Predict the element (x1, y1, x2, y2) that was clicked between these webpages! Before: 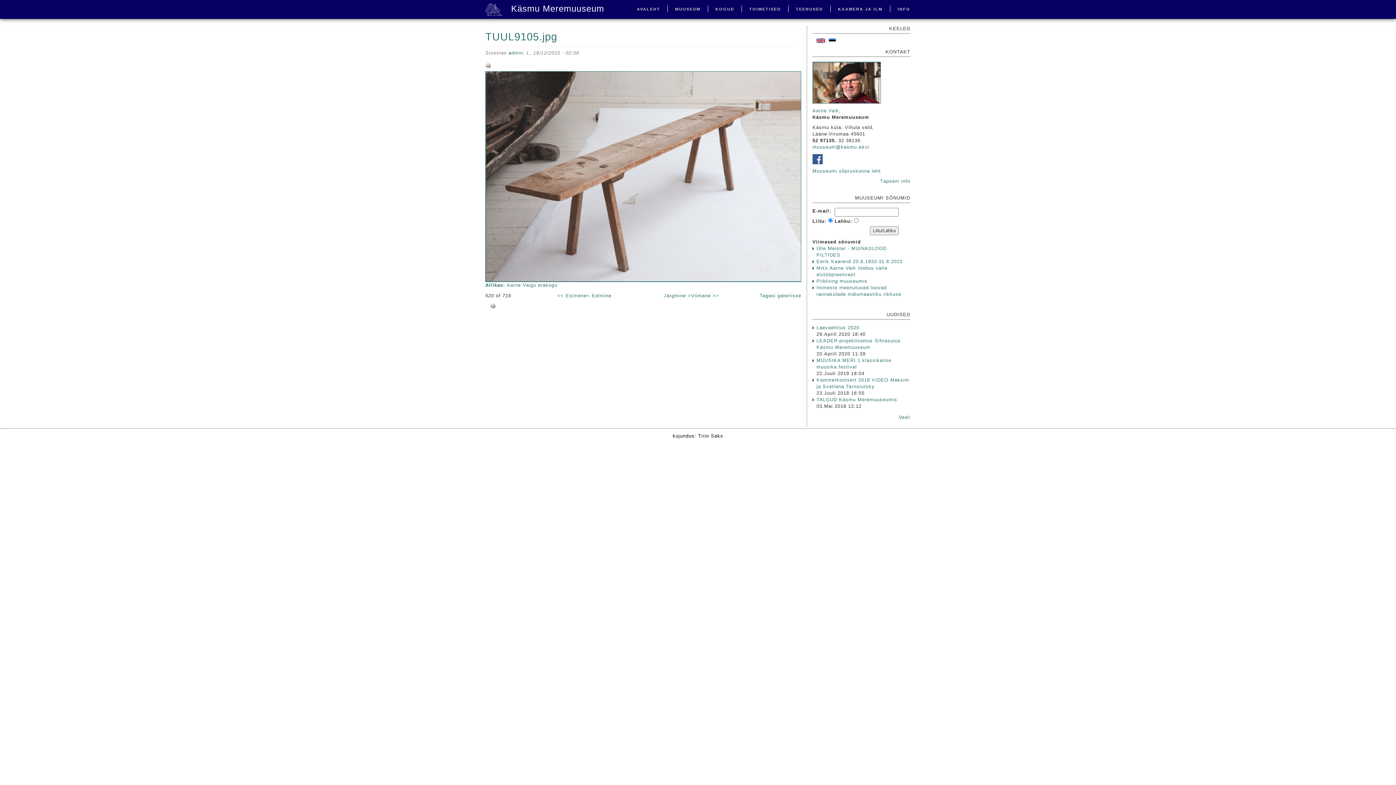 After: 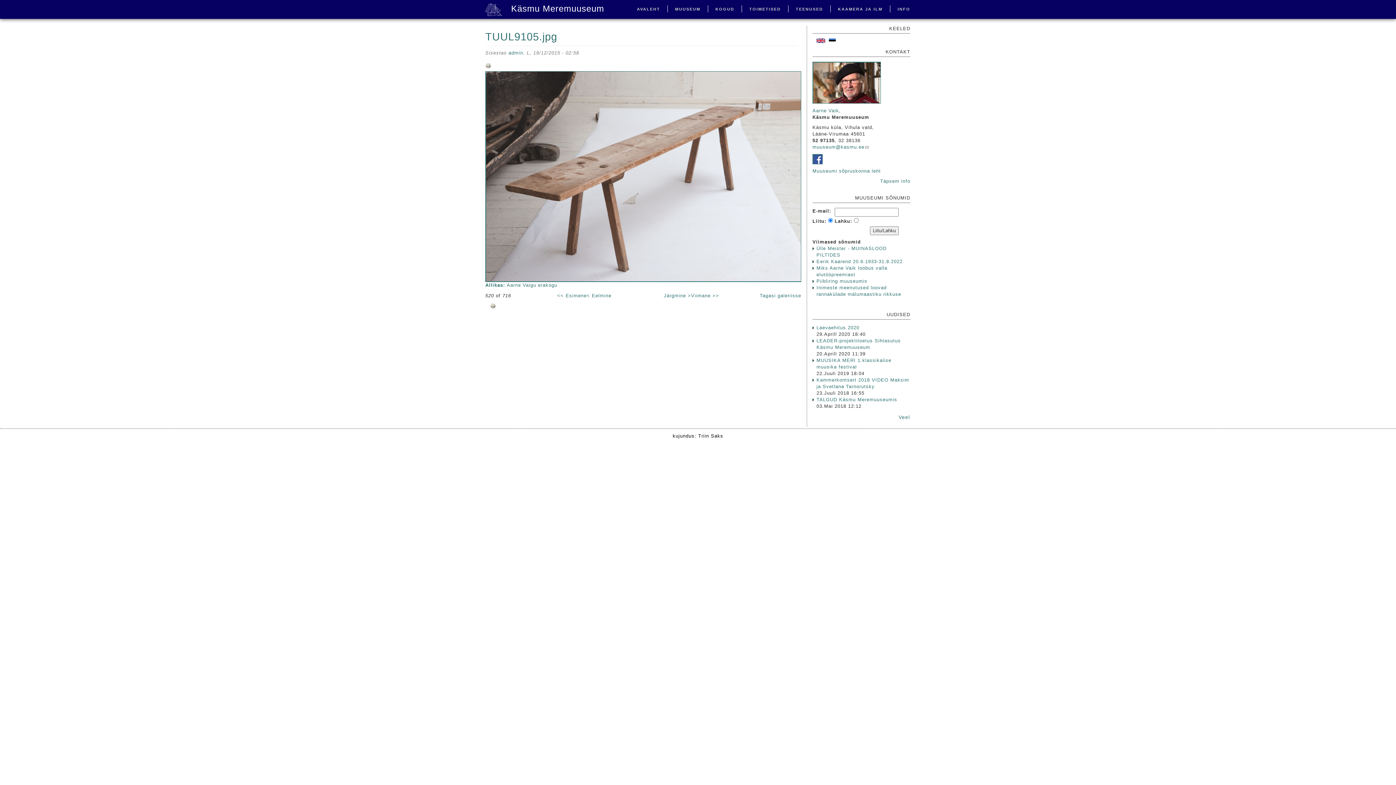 Action: bbox: (485, 62, 801, 68)